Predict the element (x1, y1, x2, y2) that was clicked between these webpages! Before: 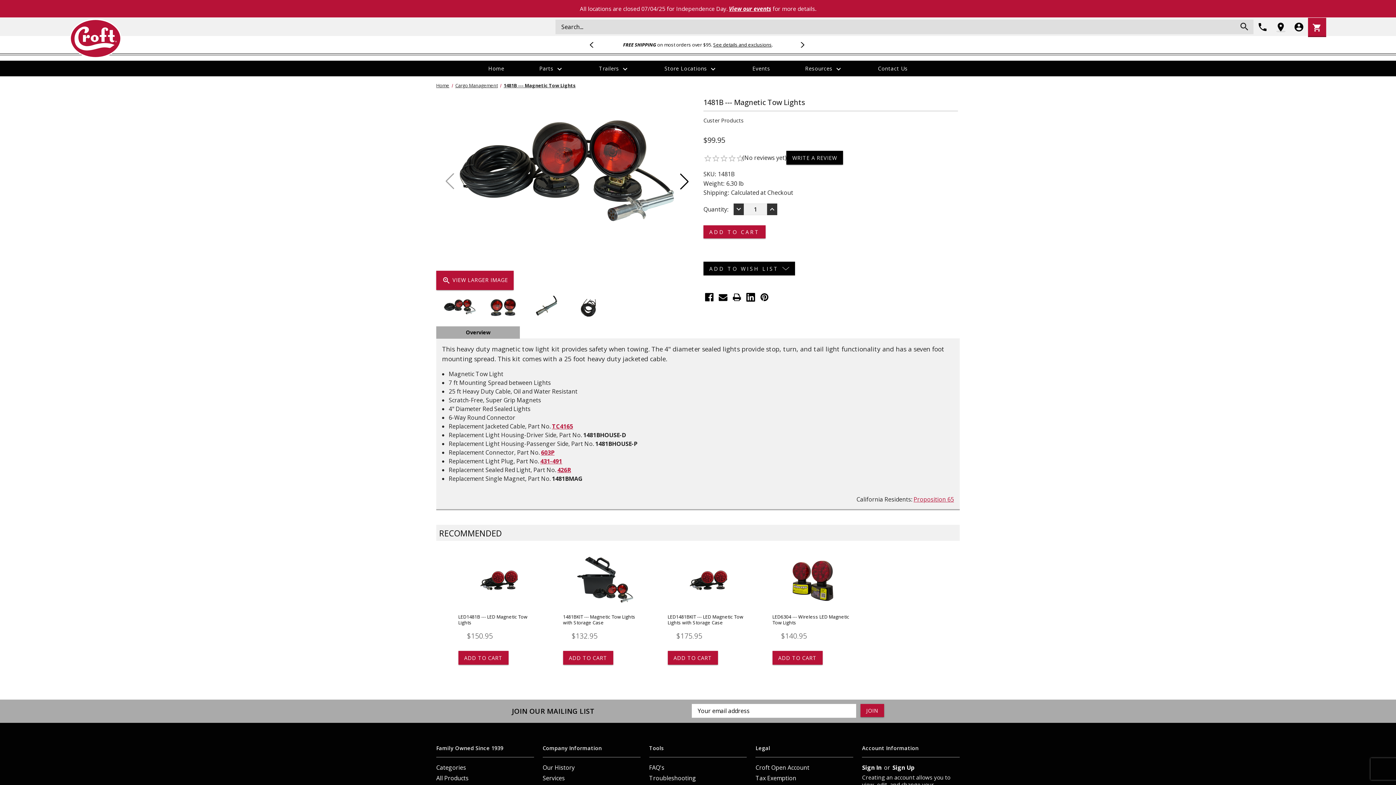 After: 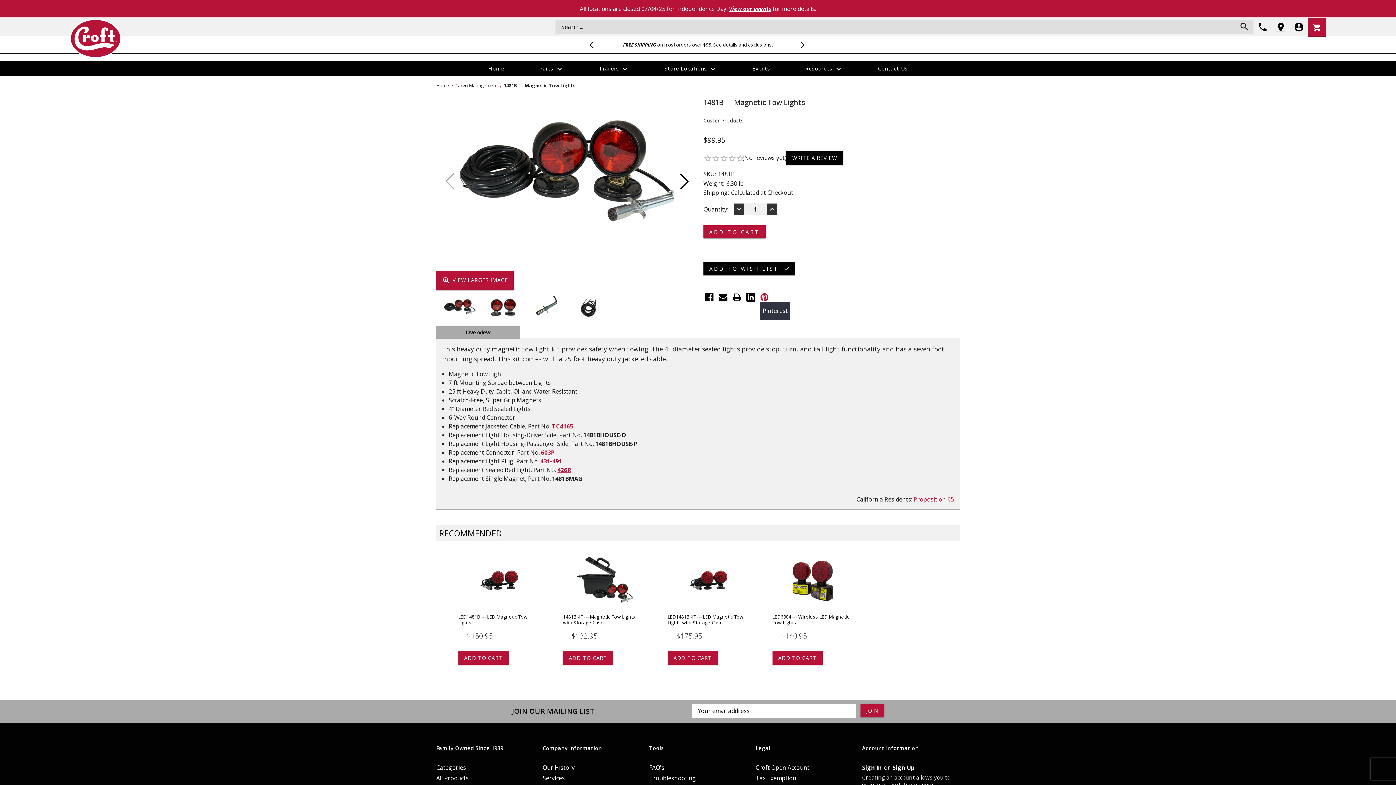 Action: bbox: (760, 293, 769, 301) label: Pinterest